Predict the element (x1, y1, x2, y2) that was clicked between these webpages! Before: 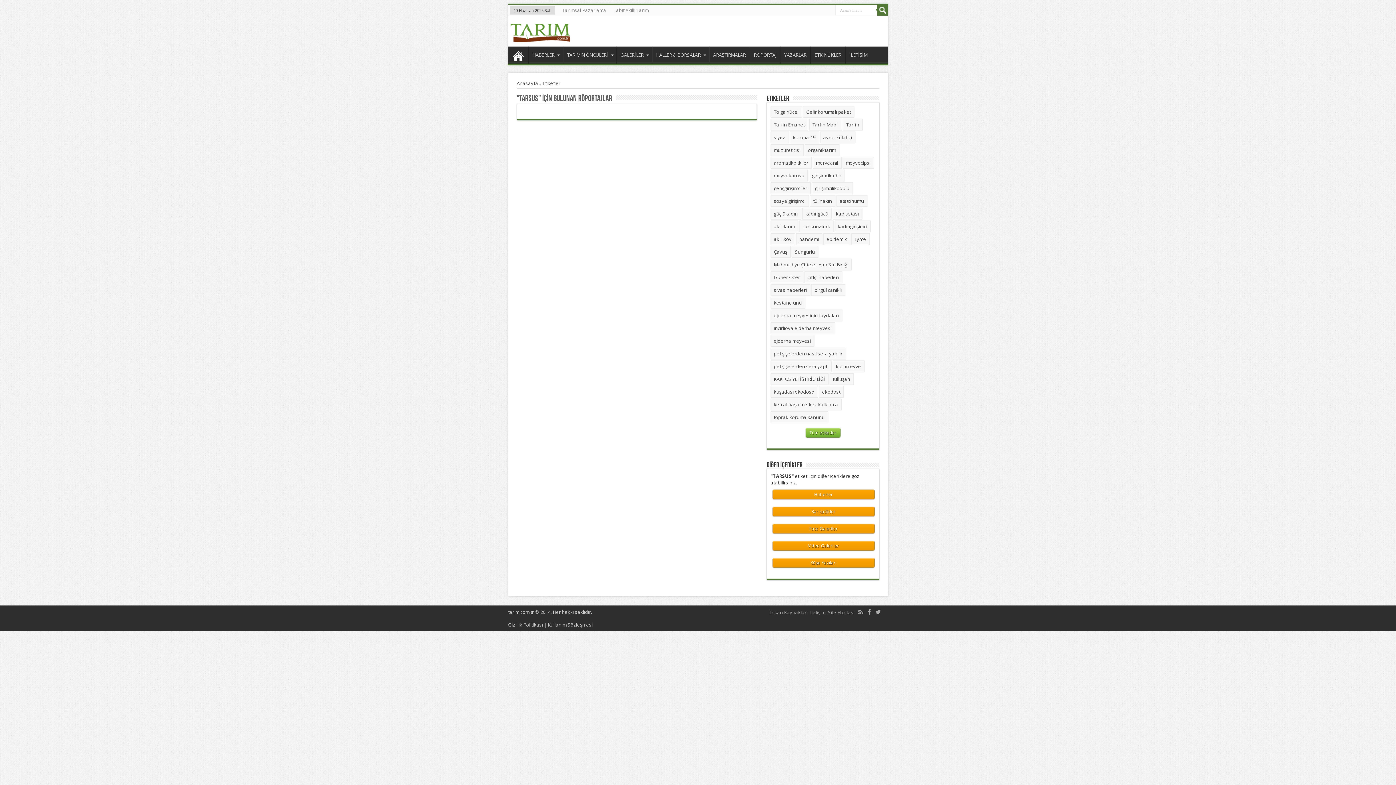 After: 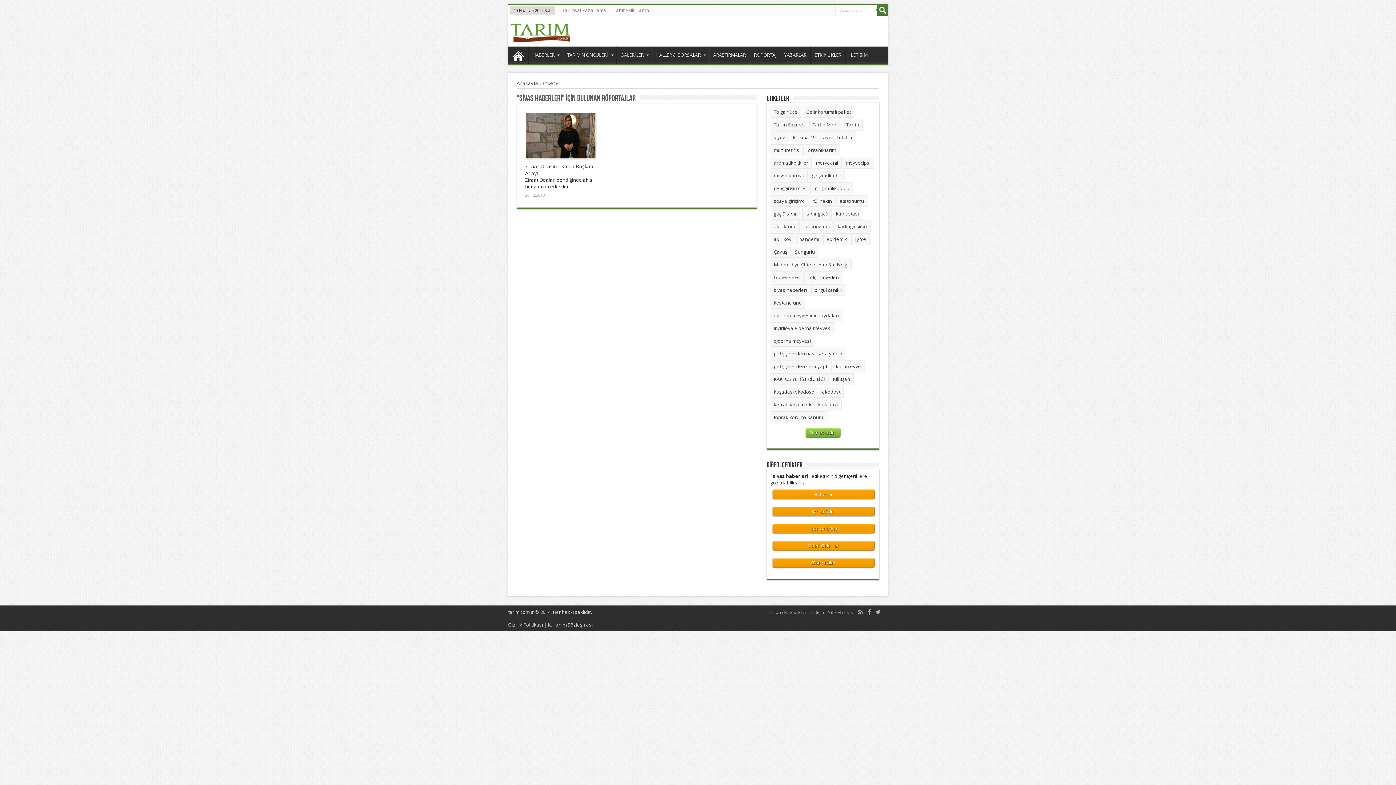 Action: bbox: (770, 284, 810, 296) label: sivas haberleri